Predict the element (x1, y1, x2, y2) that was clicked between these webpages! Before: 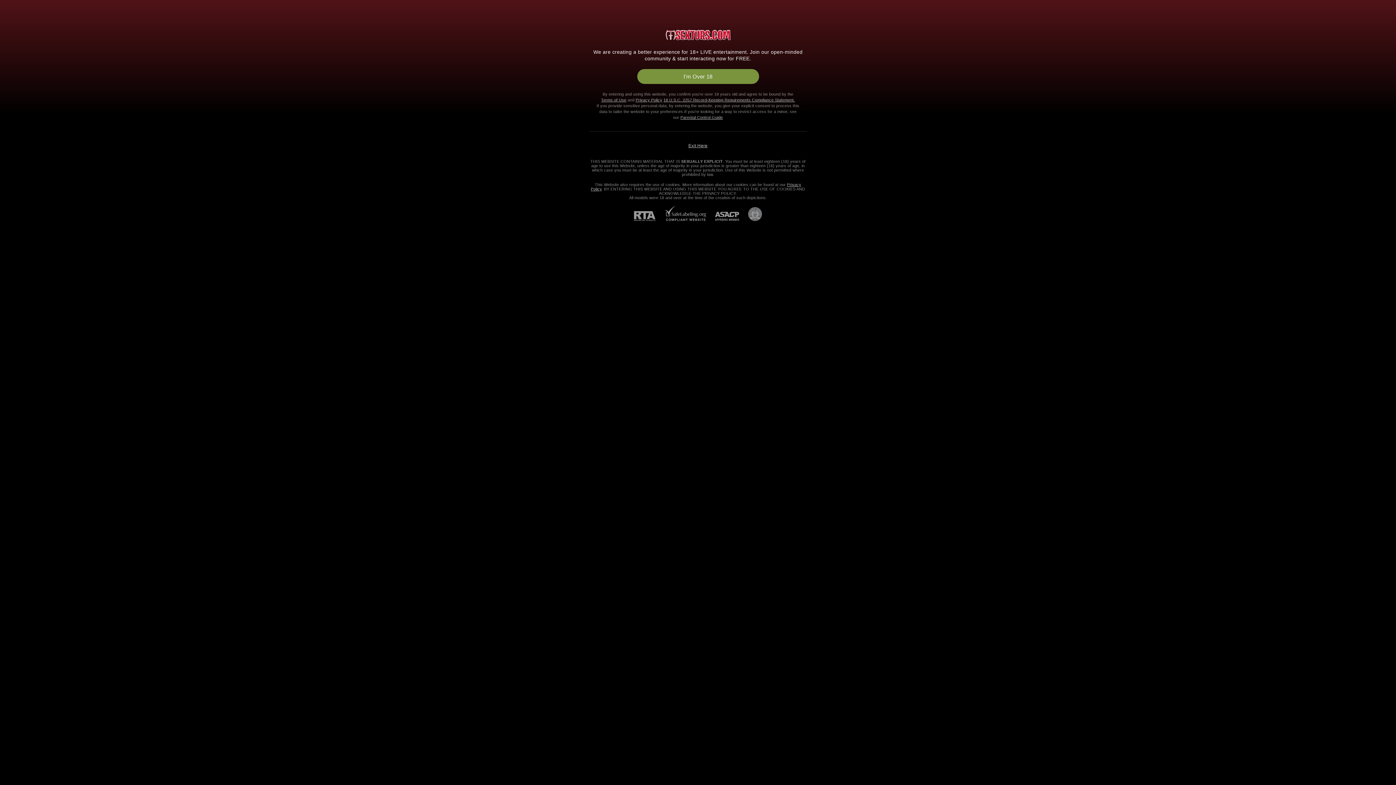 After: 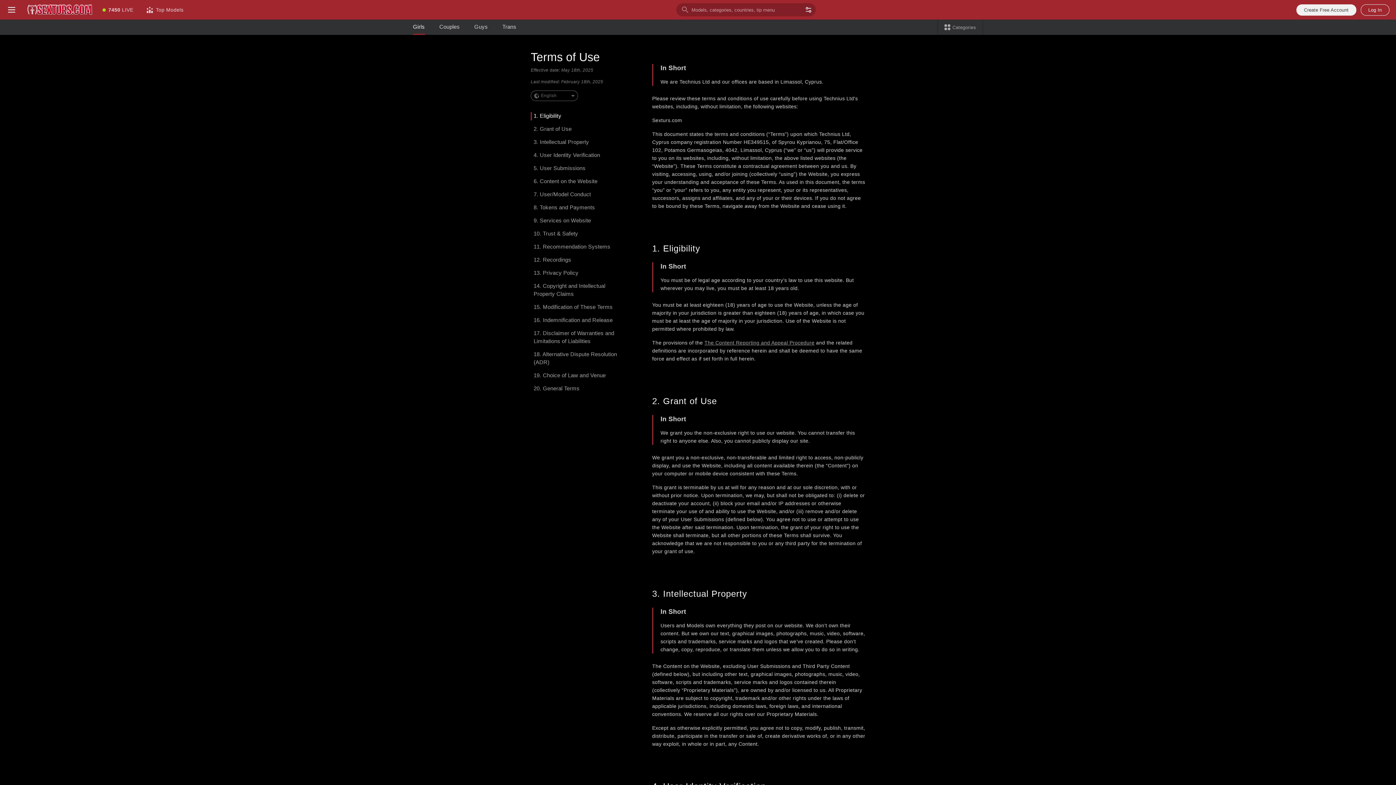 Action: label: Terms of Use bbox: (601, 97, 626, 102)